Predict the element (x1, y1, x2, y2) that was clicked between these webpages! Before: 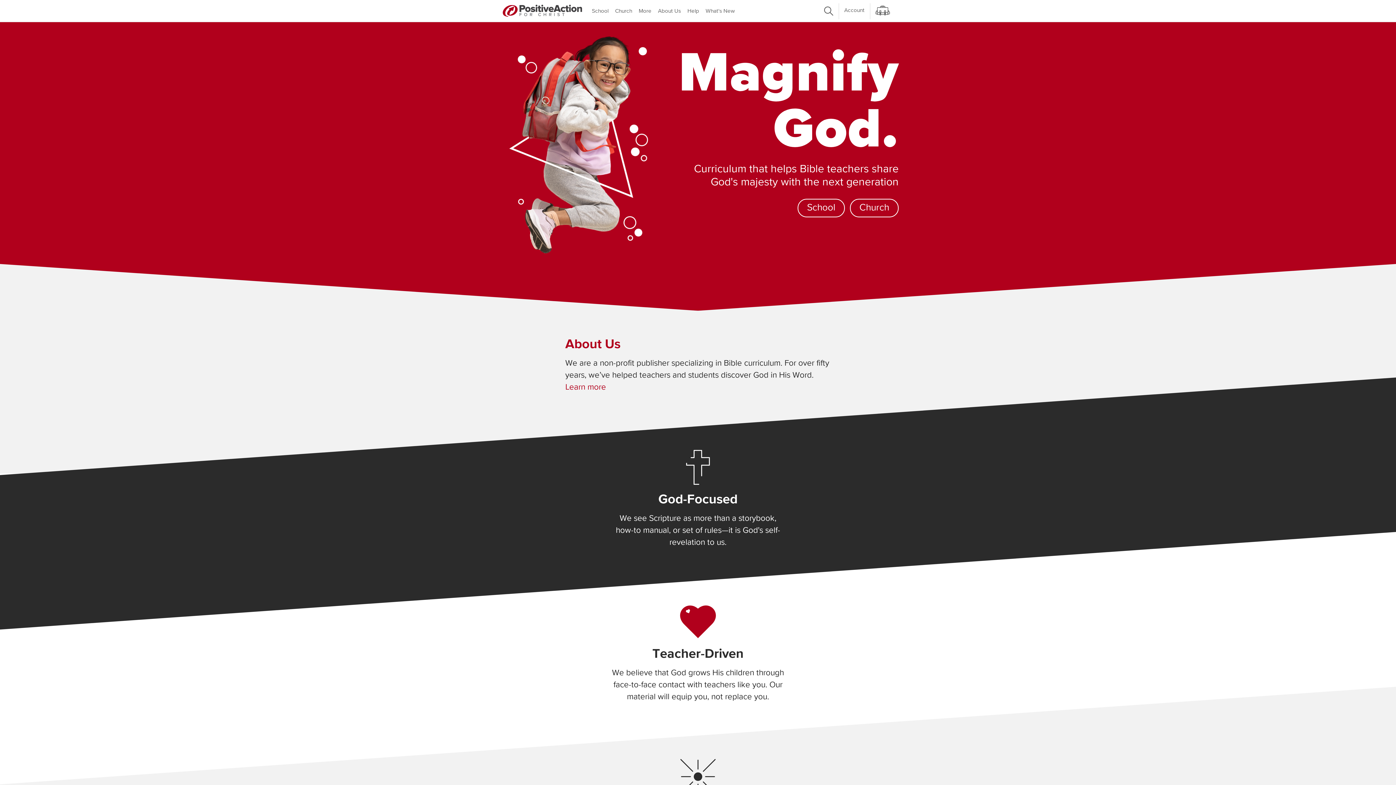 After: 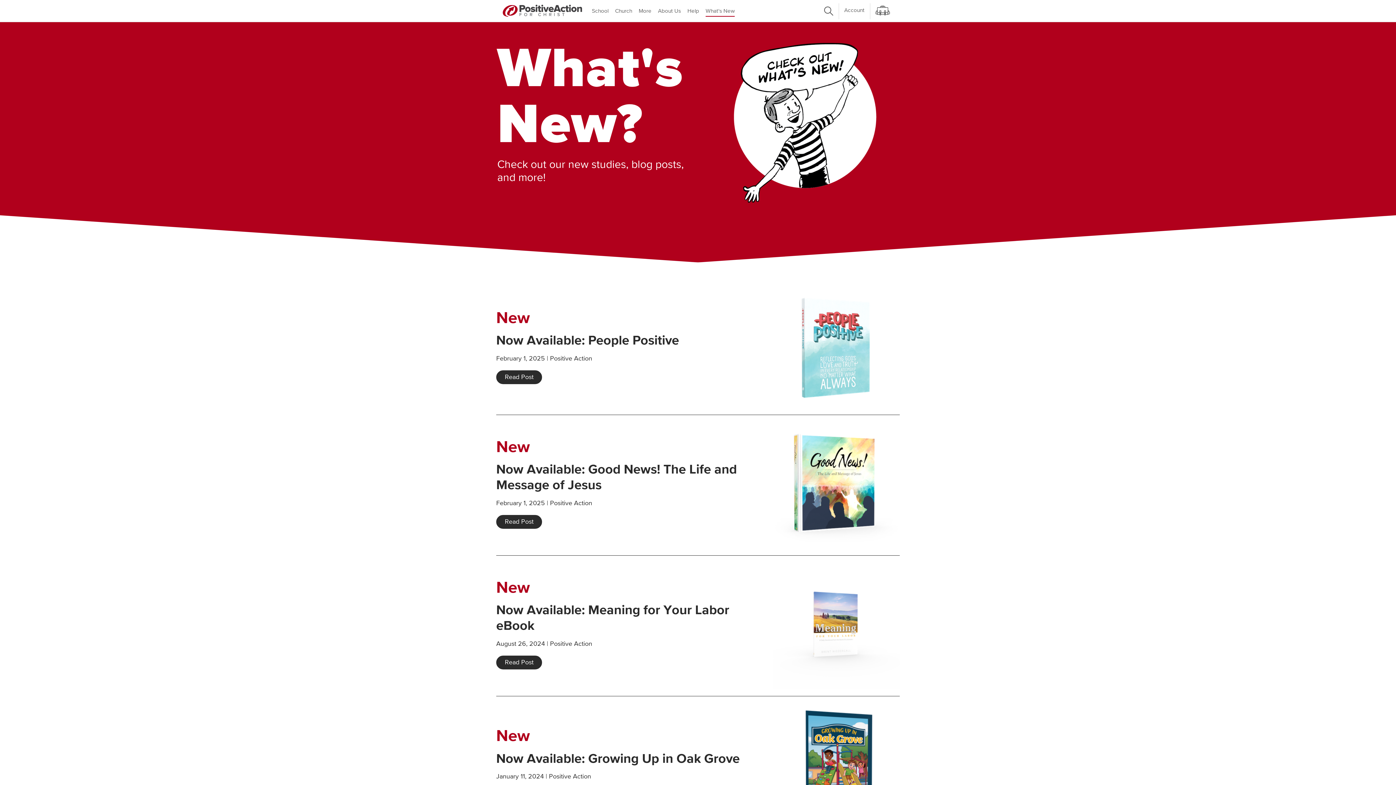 Action: label: What's New bbox: (702, 4, 738, 18)